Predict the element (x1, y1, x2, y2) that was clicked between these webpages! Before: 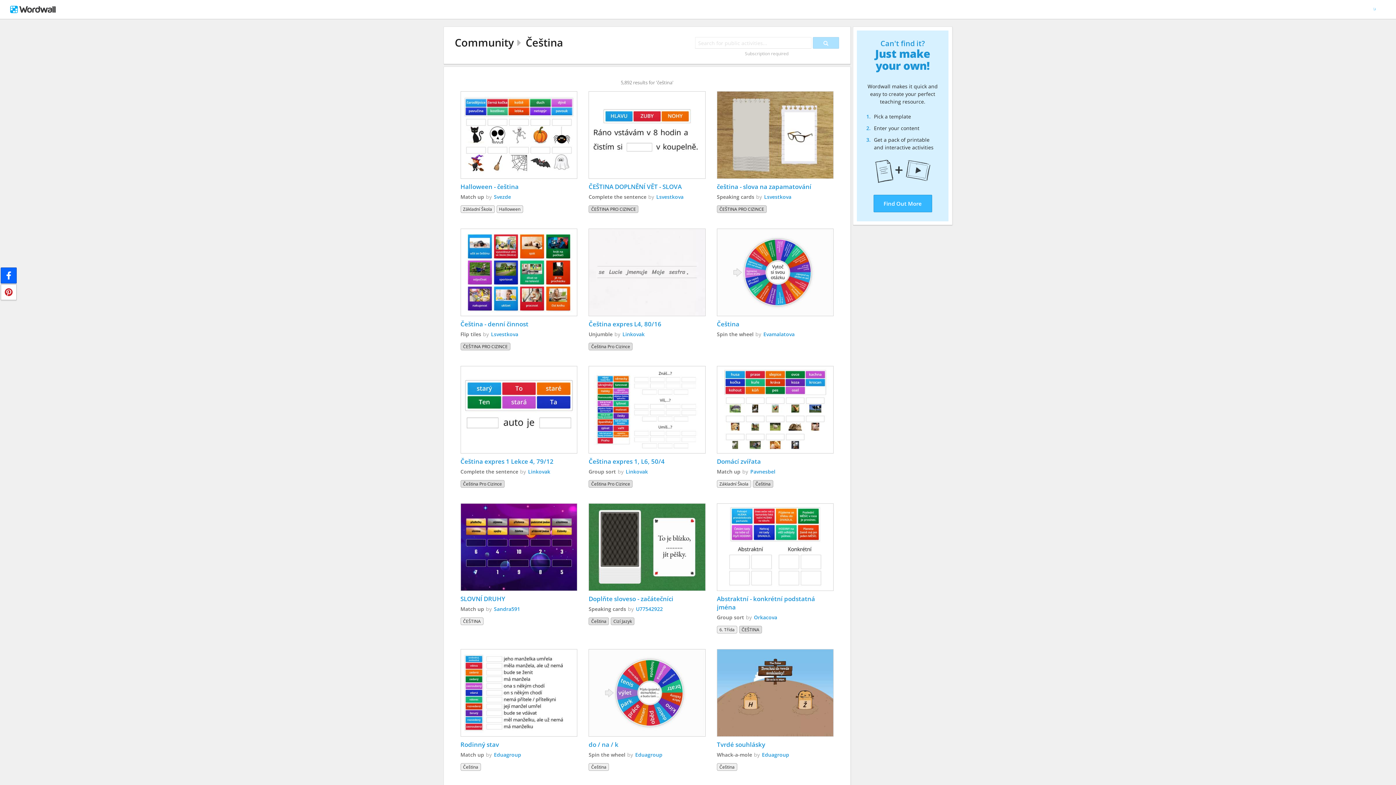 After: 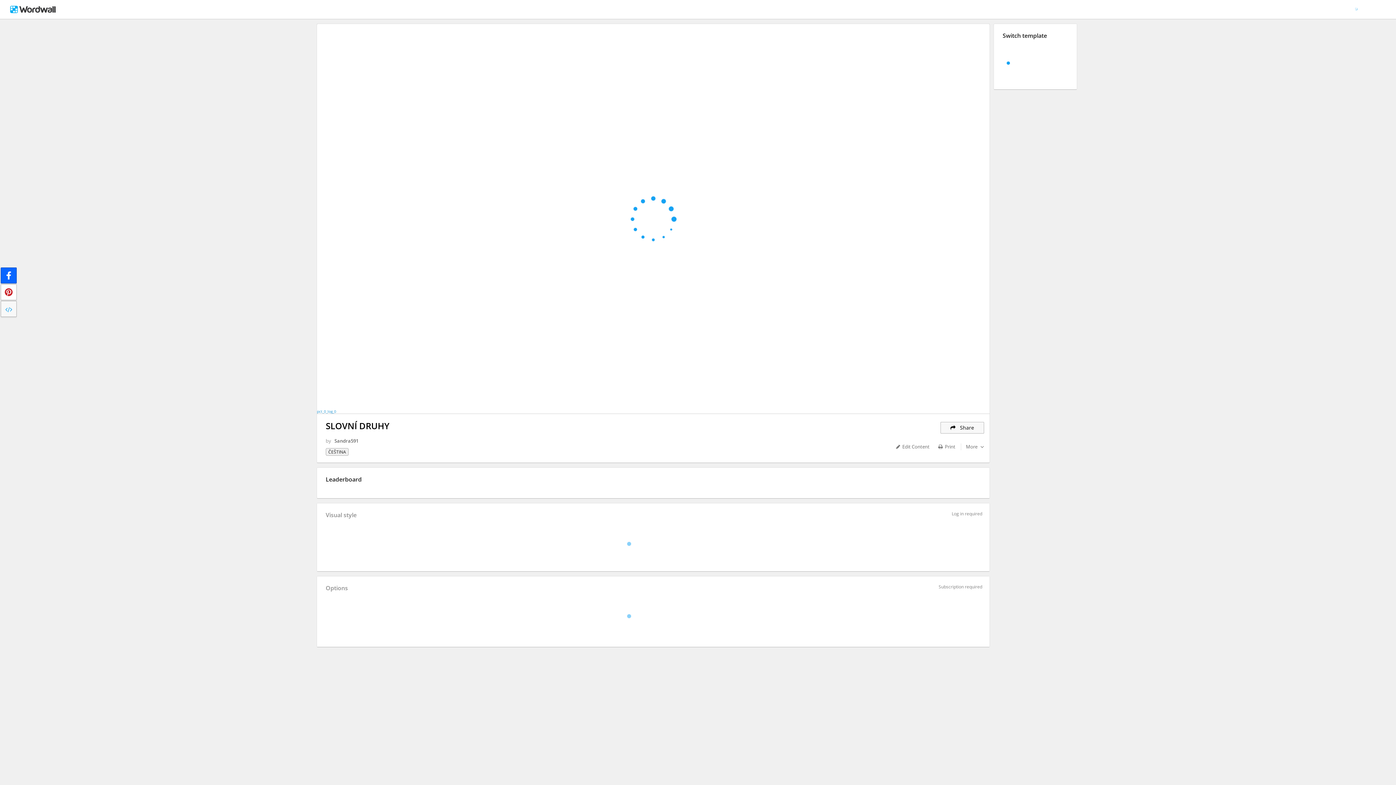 Action: bbox: (460, 503, 577, 591)